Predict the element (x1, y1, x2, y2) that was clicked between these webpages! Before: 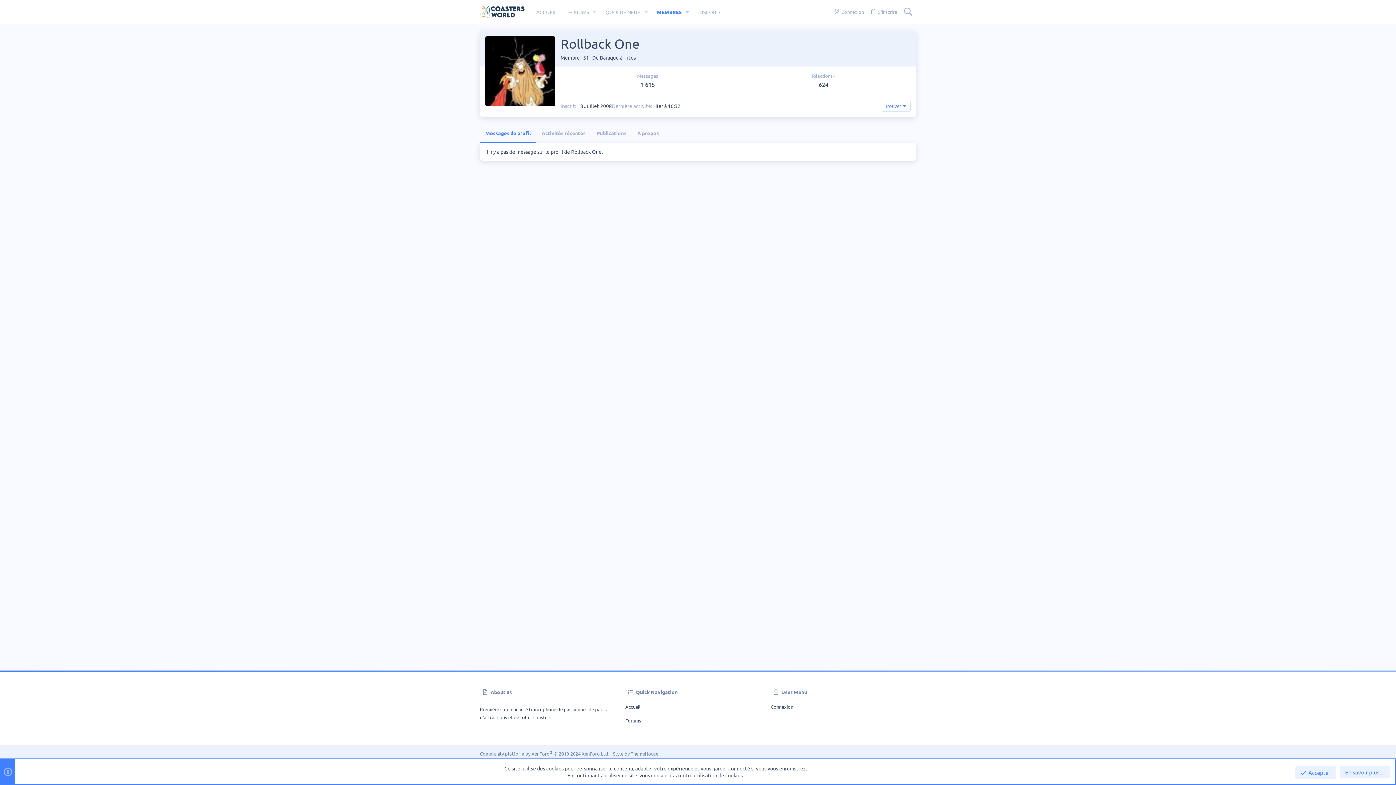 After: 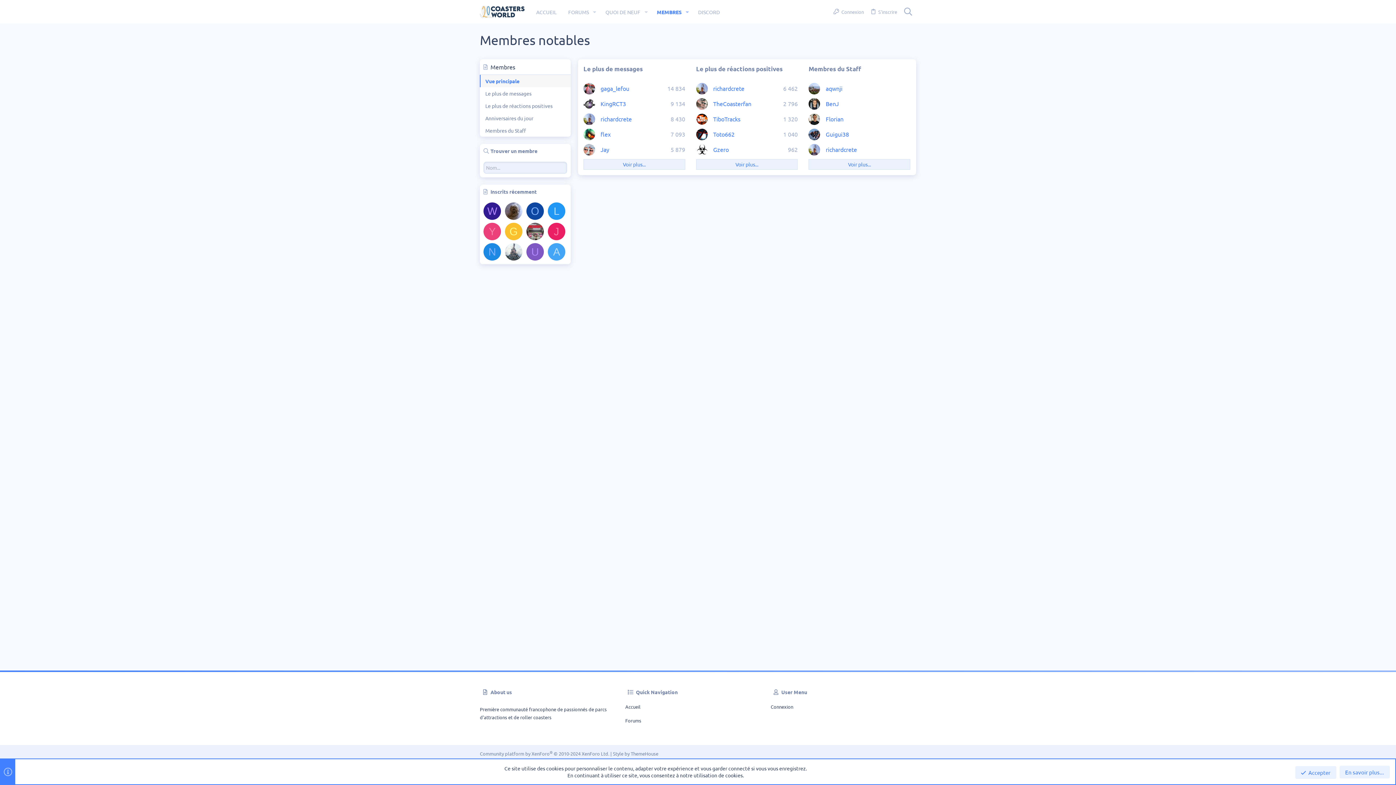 Action: label: MEMBRES bbox: (651, 0, 682, 23)